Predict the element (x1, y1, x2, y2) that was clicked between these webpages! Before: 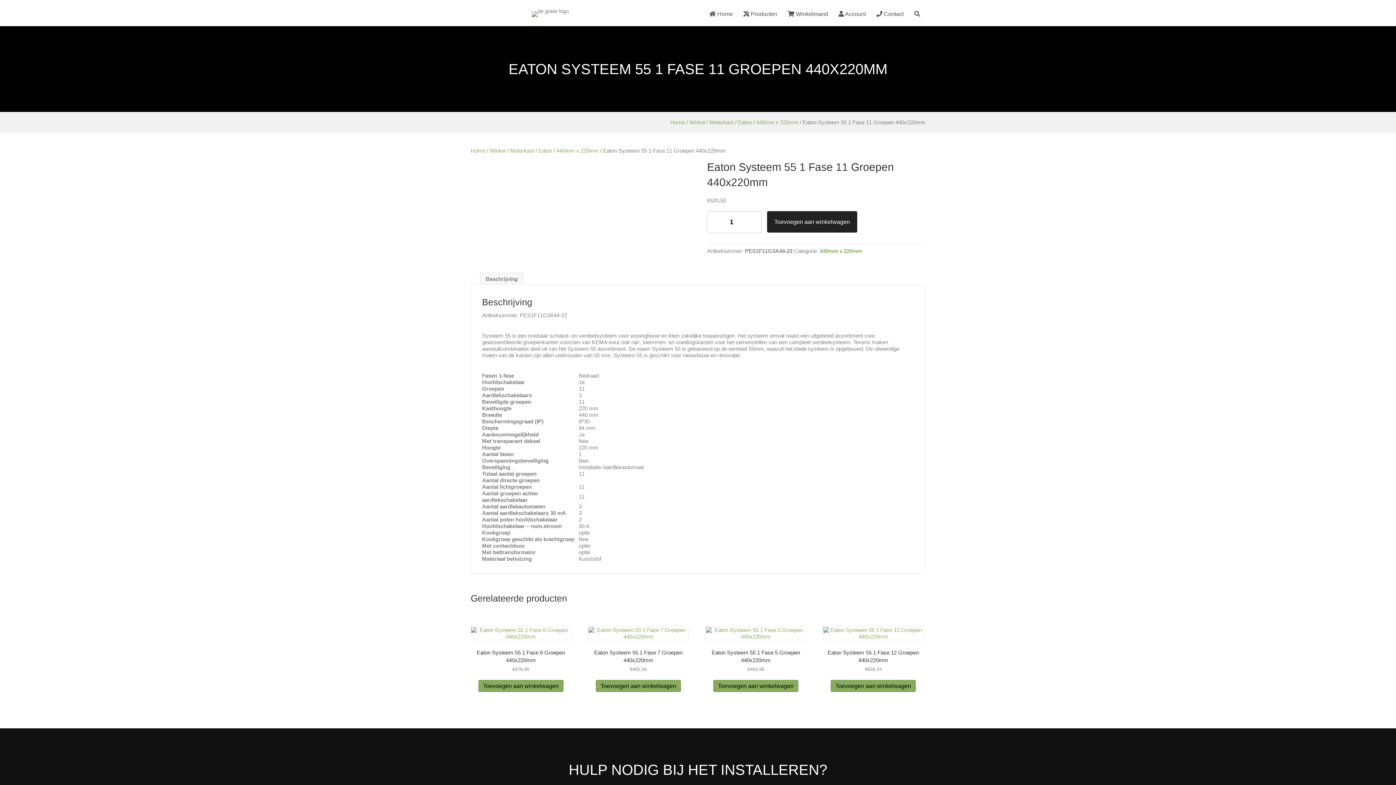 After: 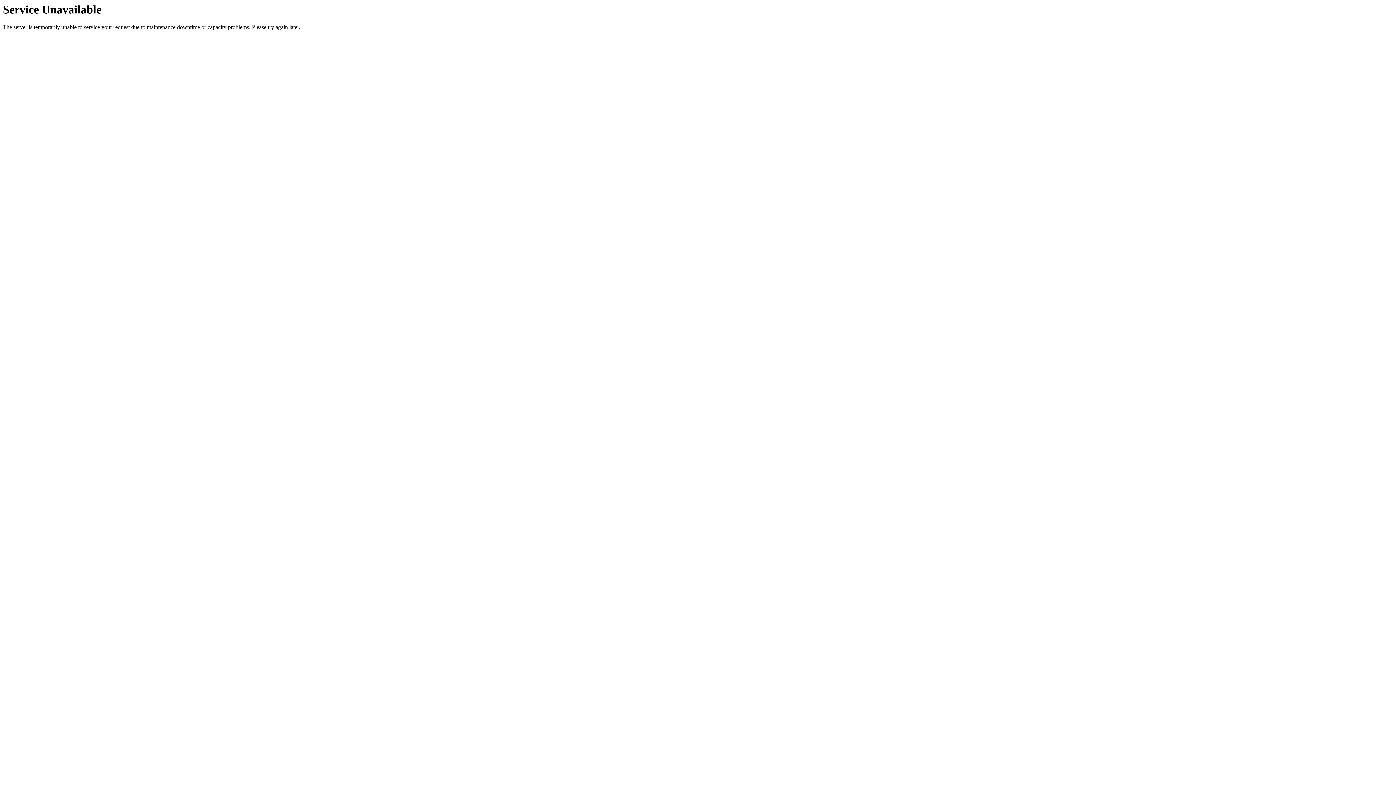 Action: bbox: (489, 147, 505, 153) label: Winkel